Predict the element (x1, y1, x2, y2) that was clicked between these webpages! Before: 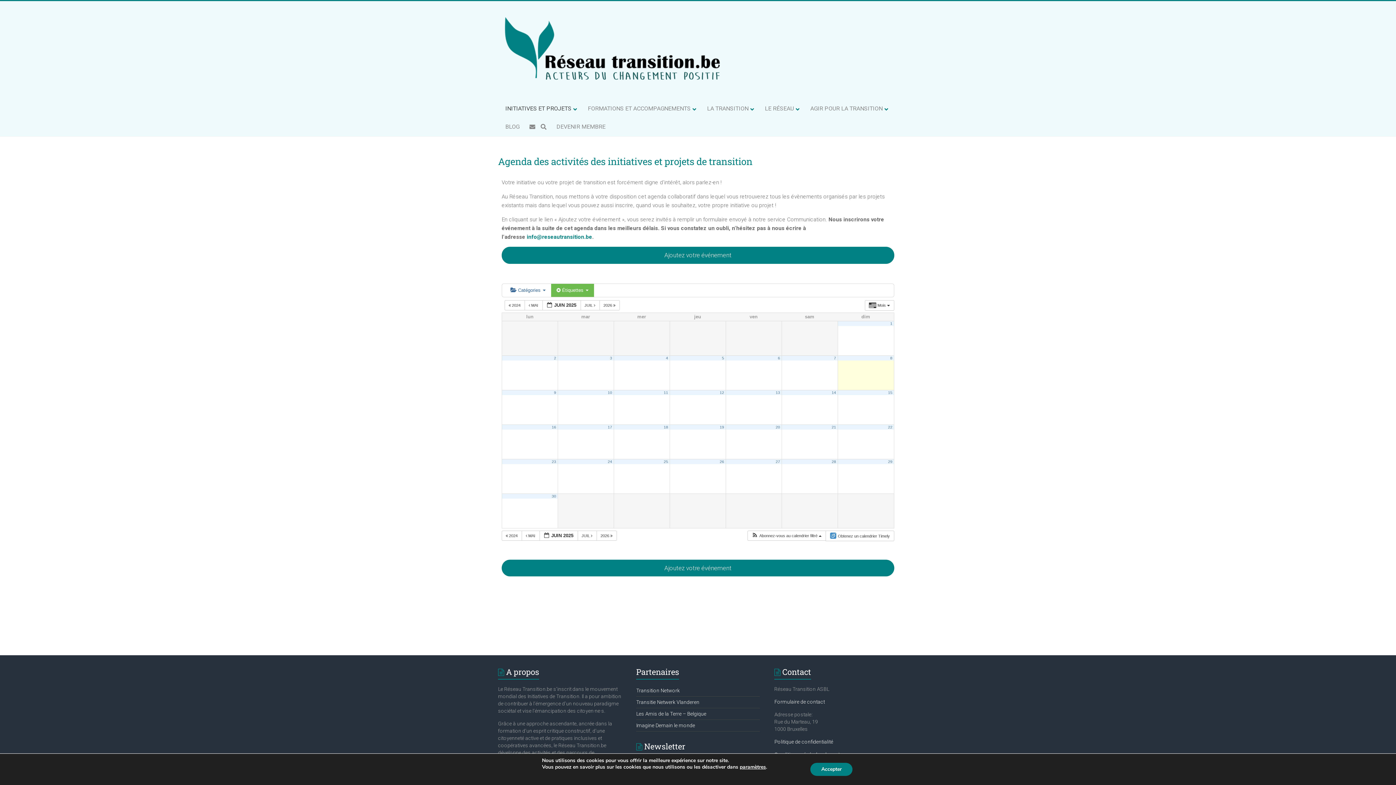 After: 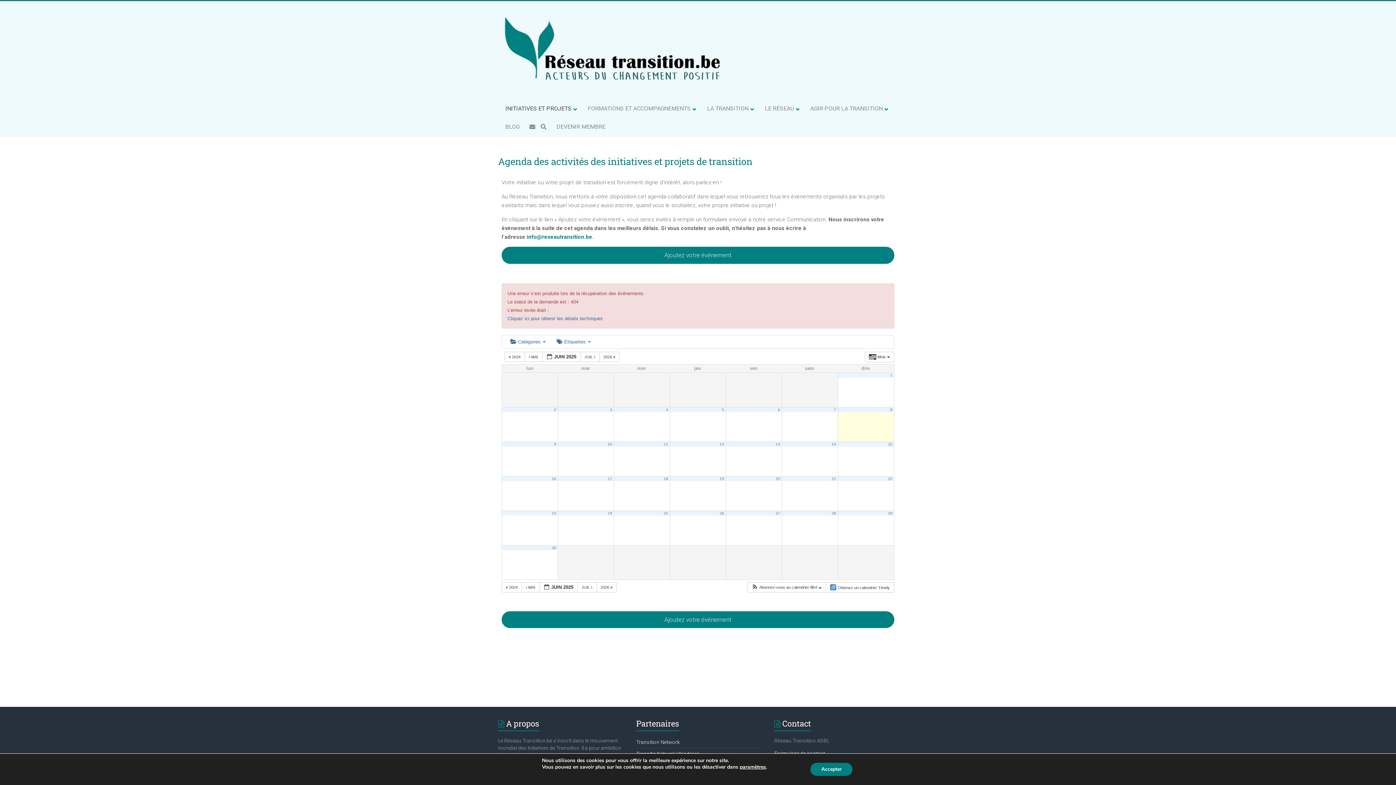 Action: label: 25 bbox: (663, 459, 668, 463)